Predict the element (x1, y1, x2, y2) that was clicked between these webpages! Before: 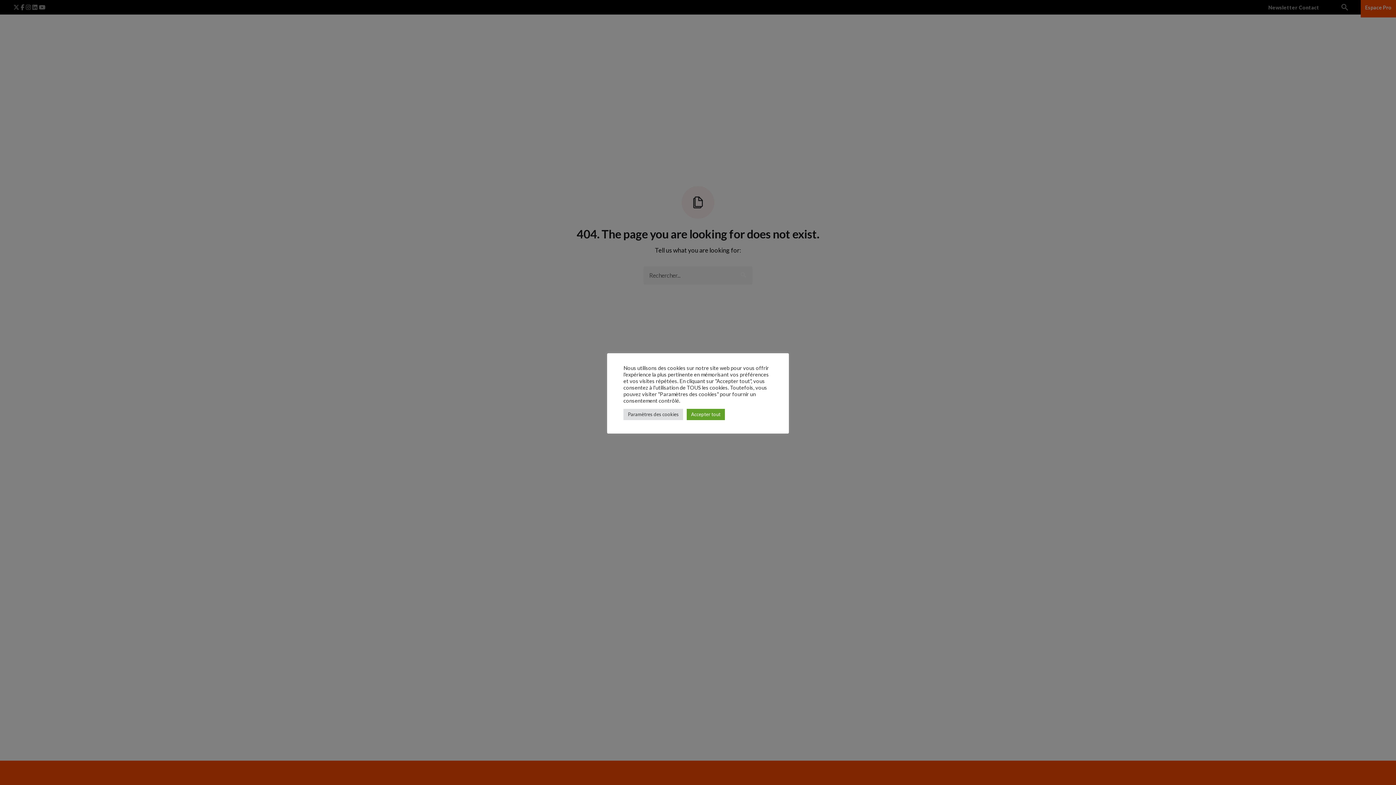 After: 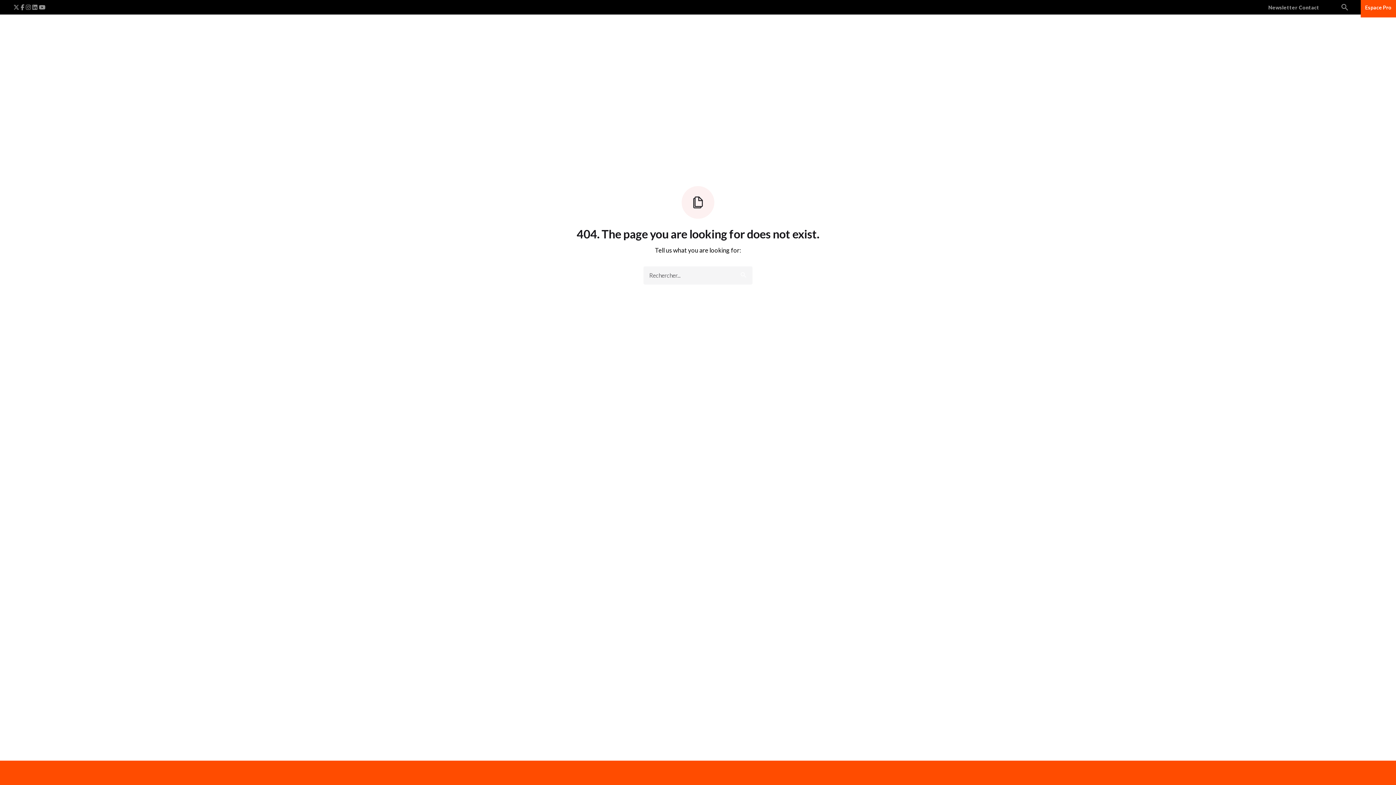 Action: bbox: (686, 408, 725, 420) label: Accepter tout